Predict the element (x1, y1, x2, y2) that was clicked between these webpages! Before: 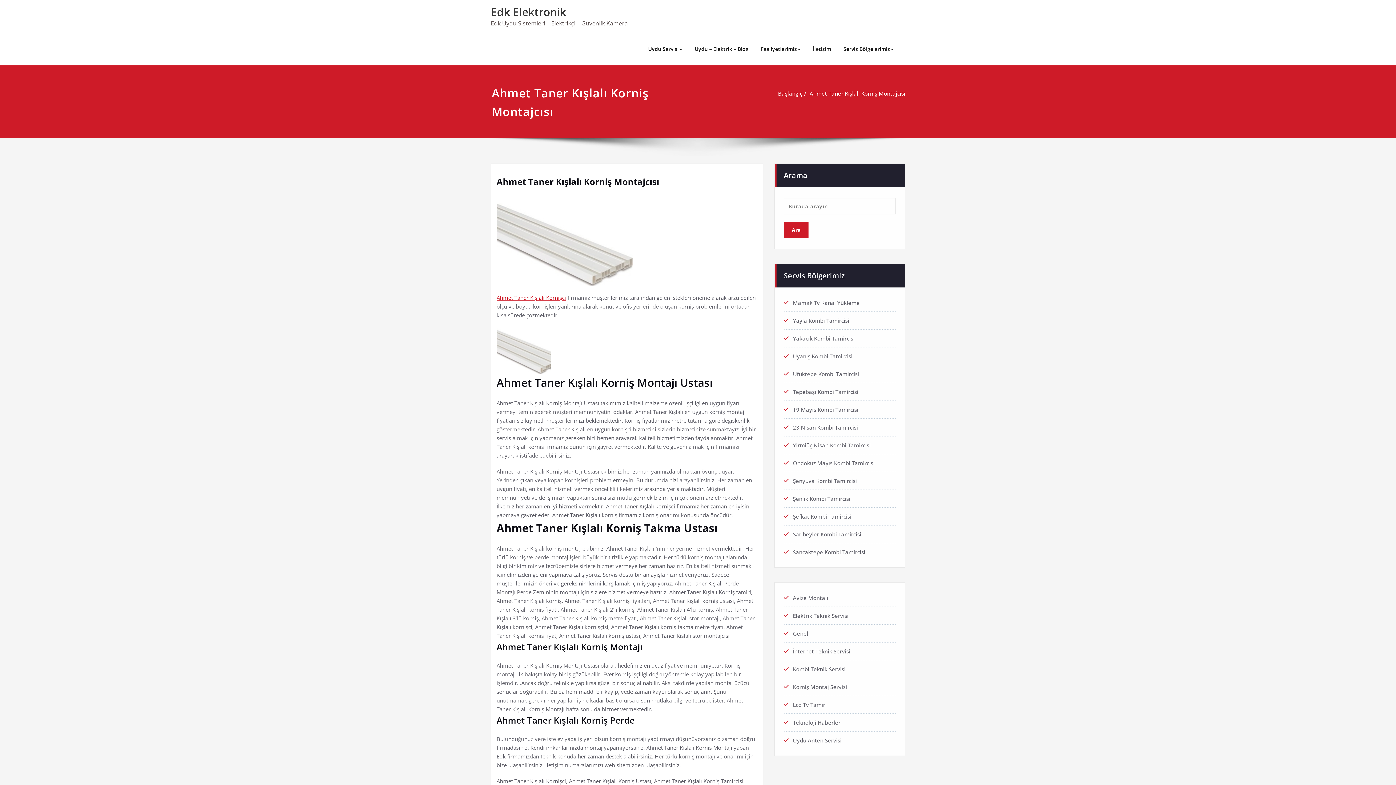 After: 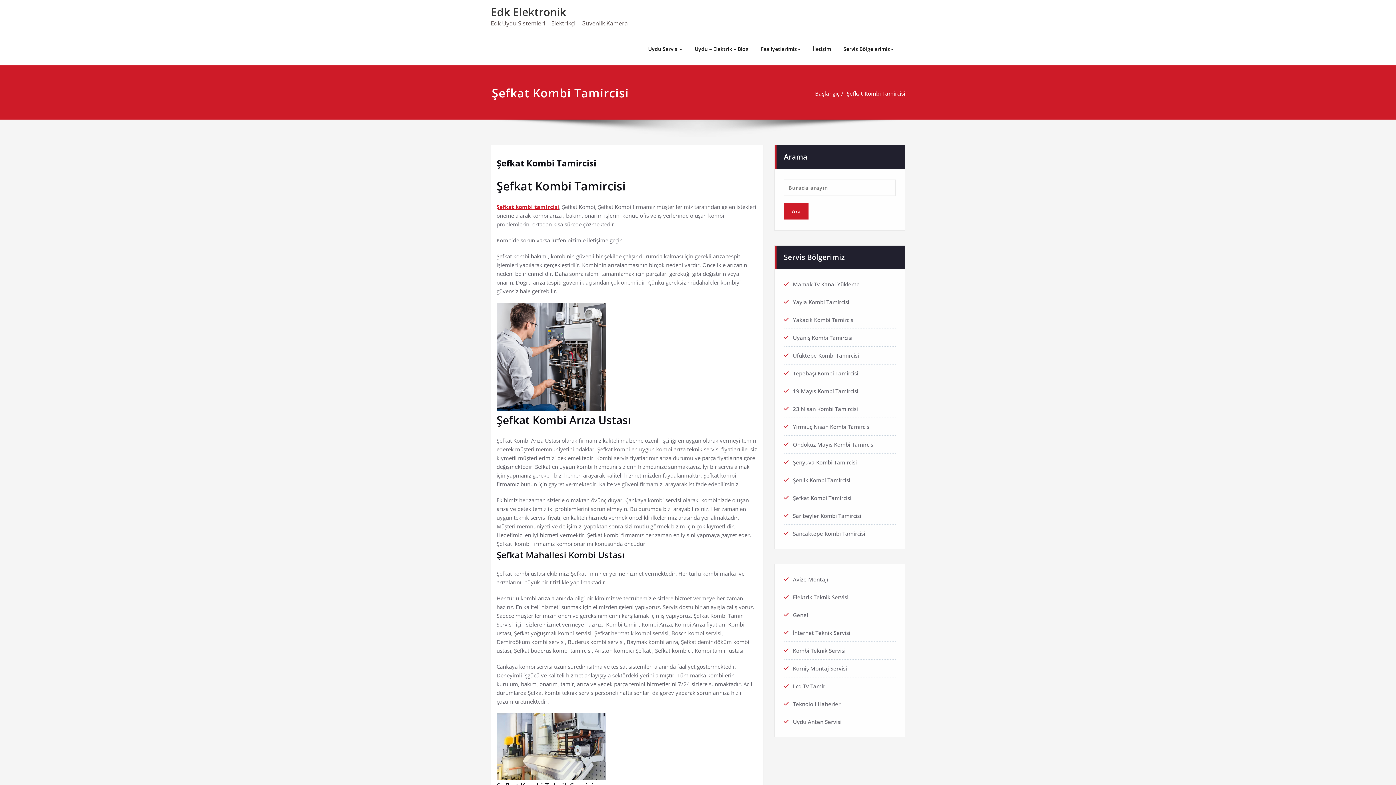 Action: bbox: (793, 513, 851, 520) label: Şefkat Kombi Tamircisi